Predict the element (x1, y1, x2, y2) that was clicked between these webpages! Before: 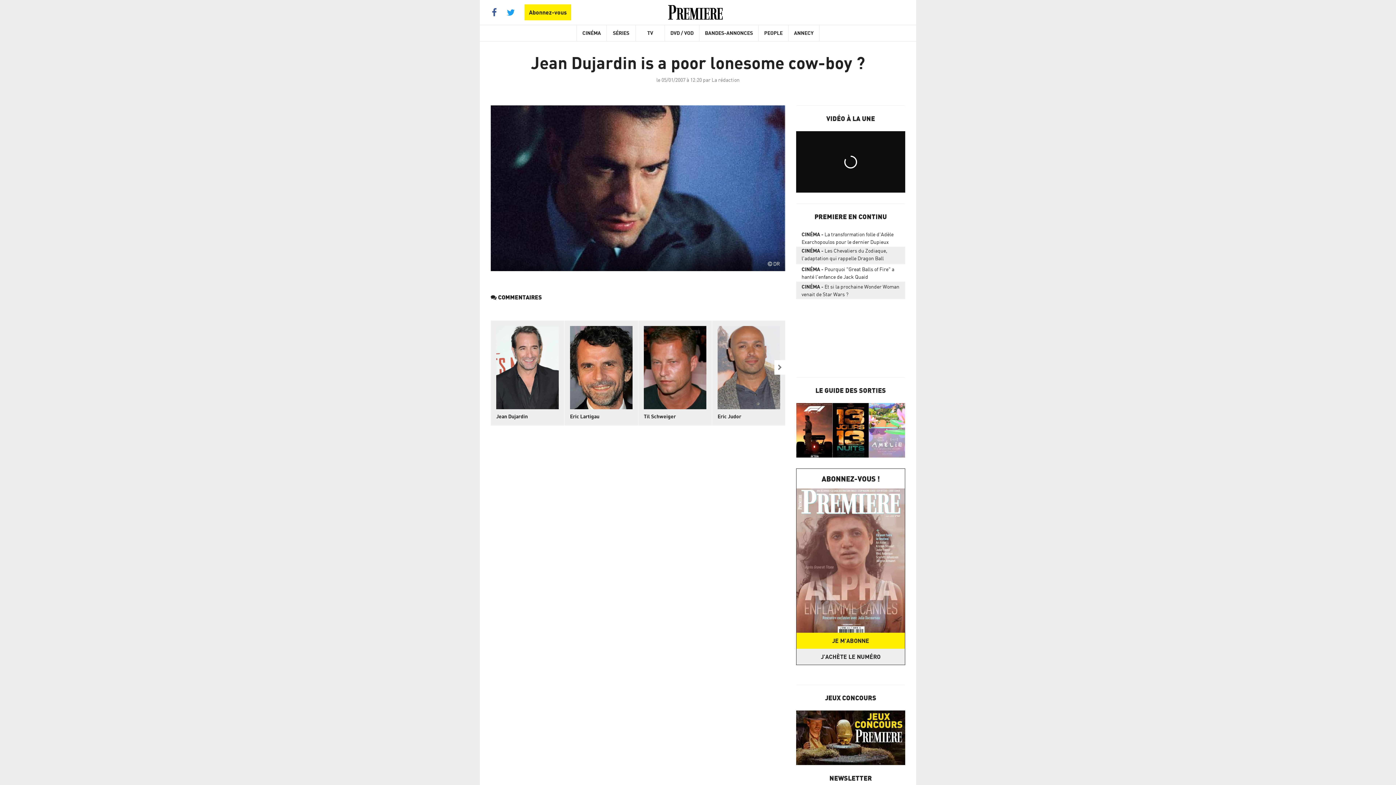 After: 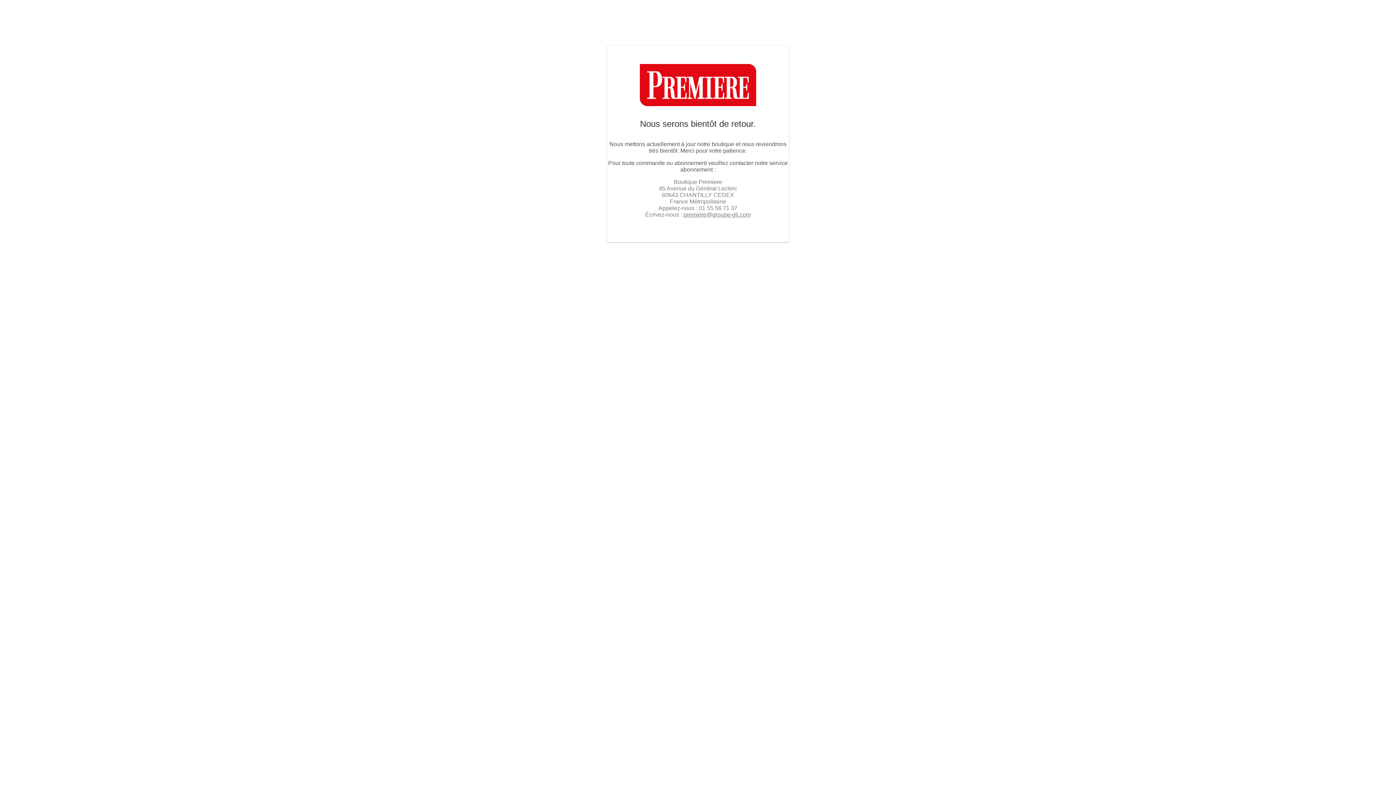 Action: bbox: (796, 633, 905, 649) label: JE M'ABONNE